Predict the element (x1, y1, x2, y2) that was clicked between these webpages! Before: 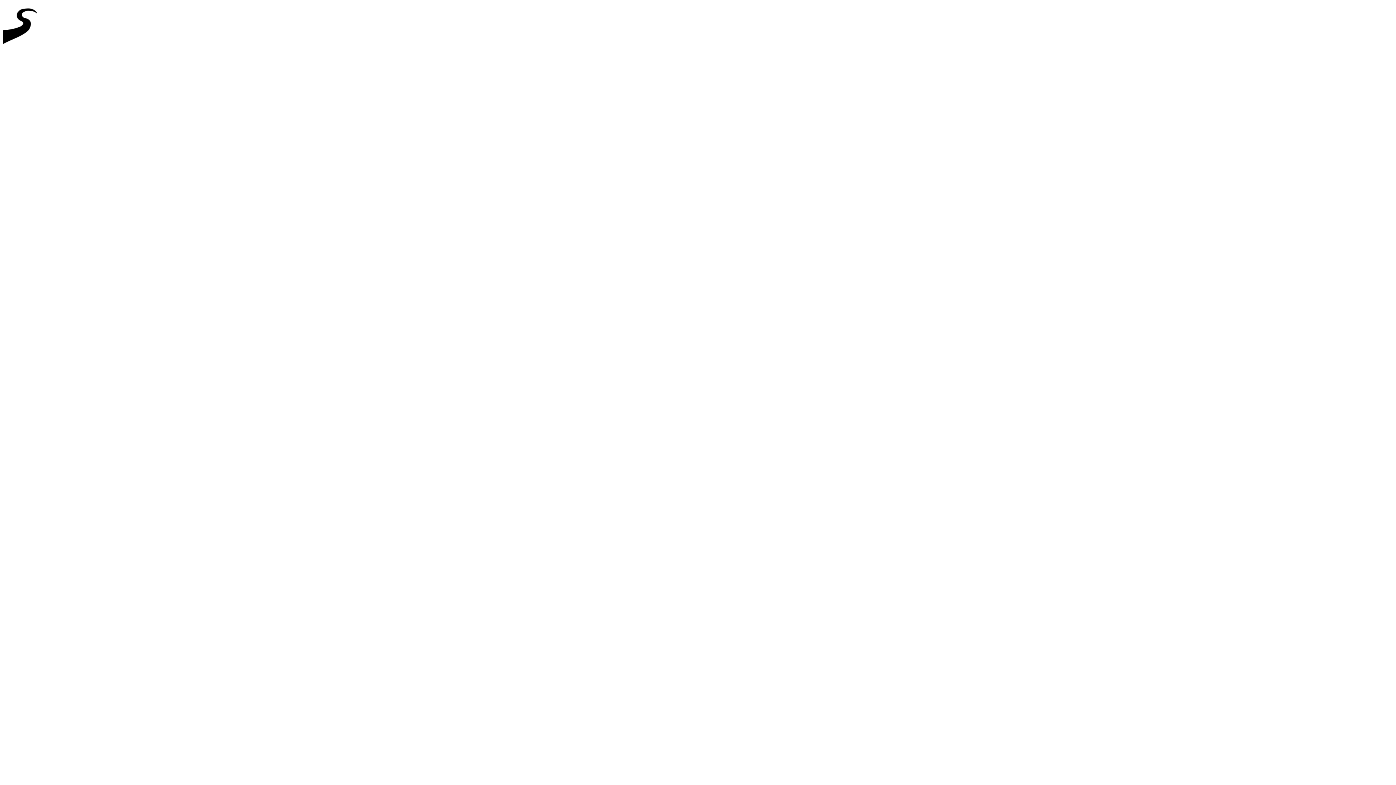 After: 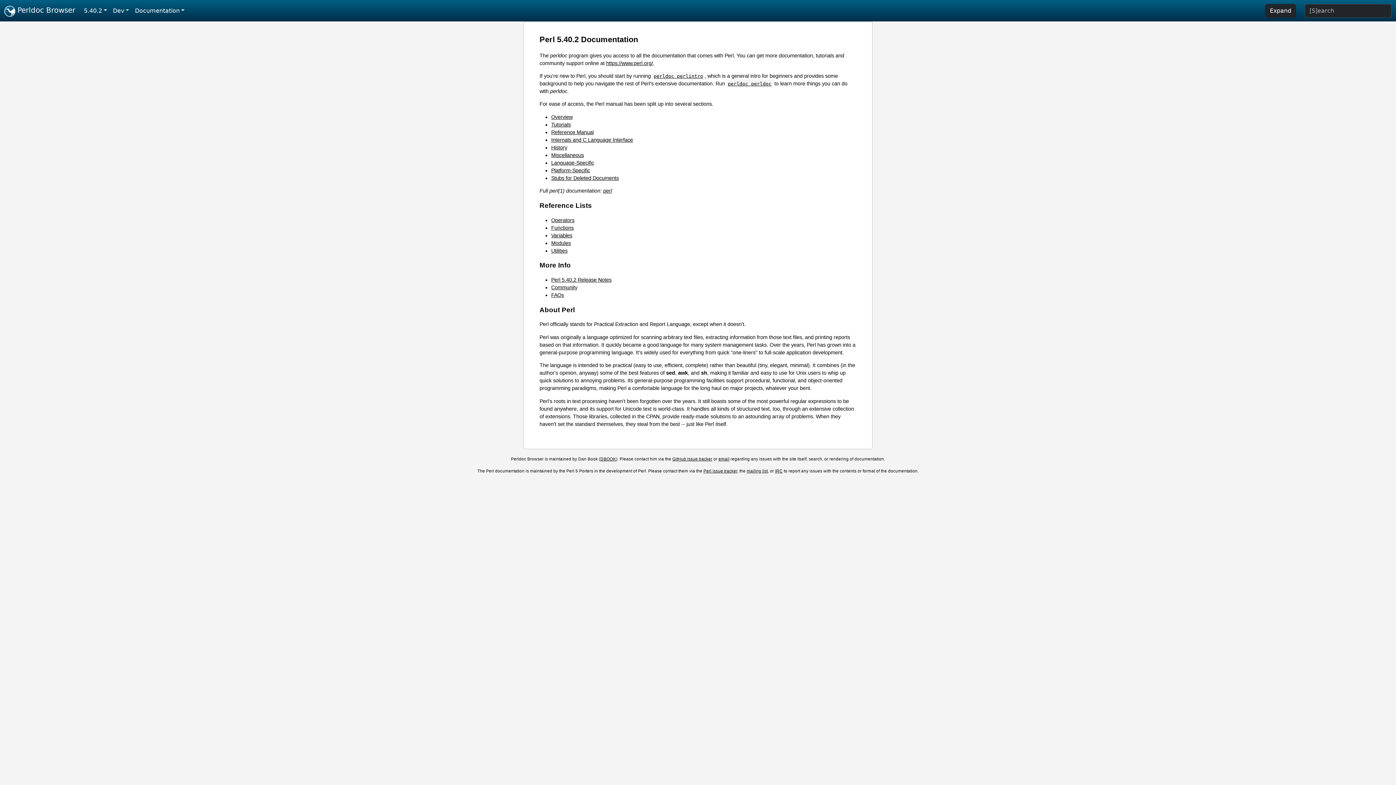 Action: bbox: (2, 46, 44, 52)